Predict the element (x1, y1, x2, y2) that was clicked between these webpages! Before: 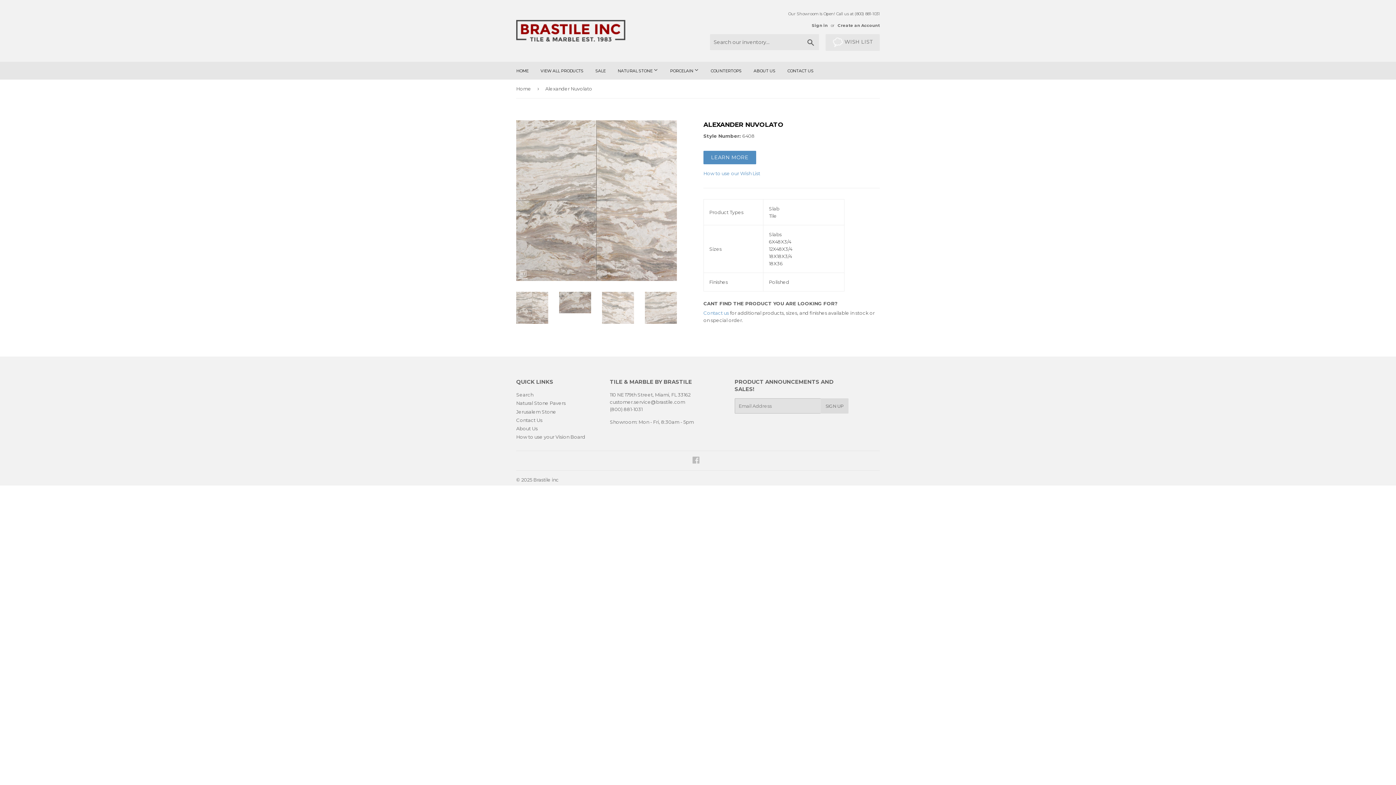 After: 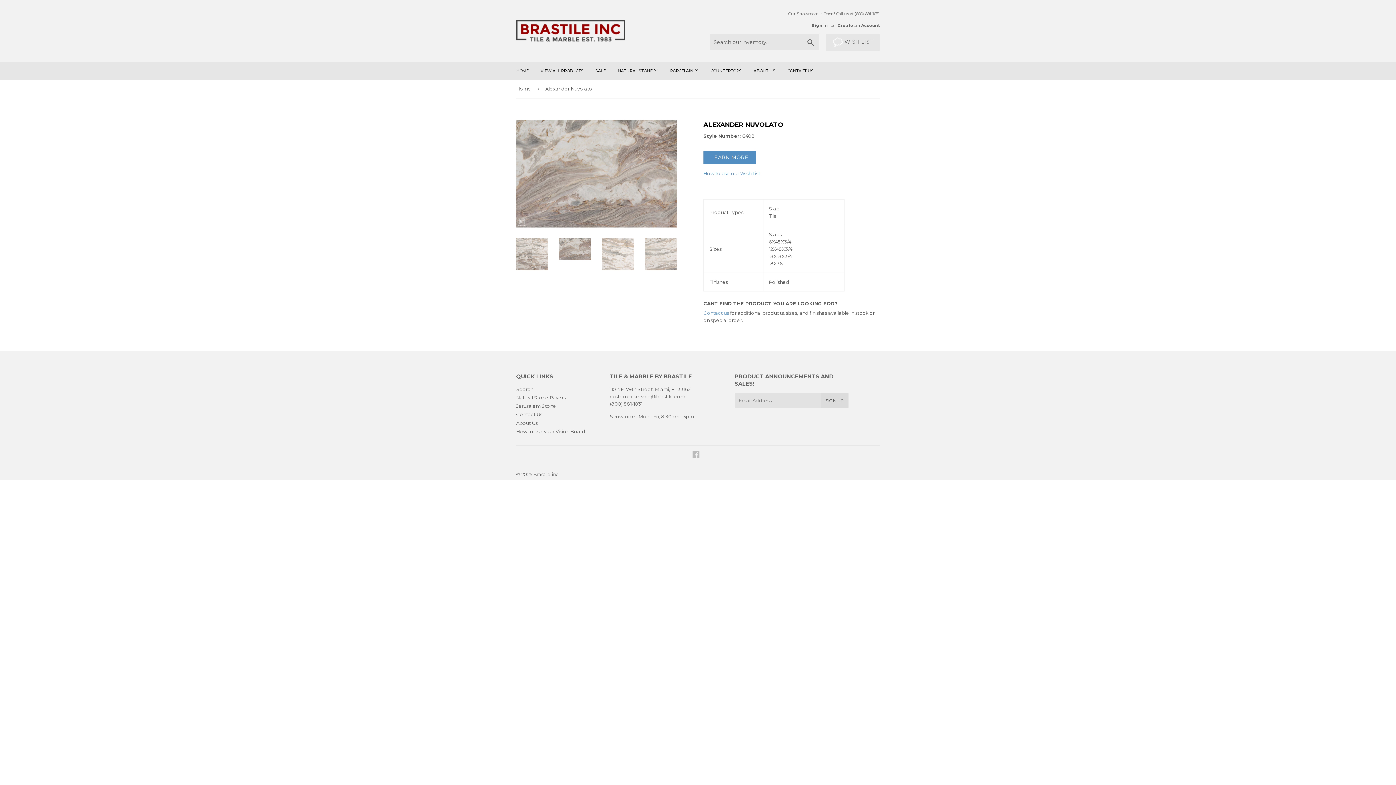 Action: bbox: (559, 292, 591, 313)